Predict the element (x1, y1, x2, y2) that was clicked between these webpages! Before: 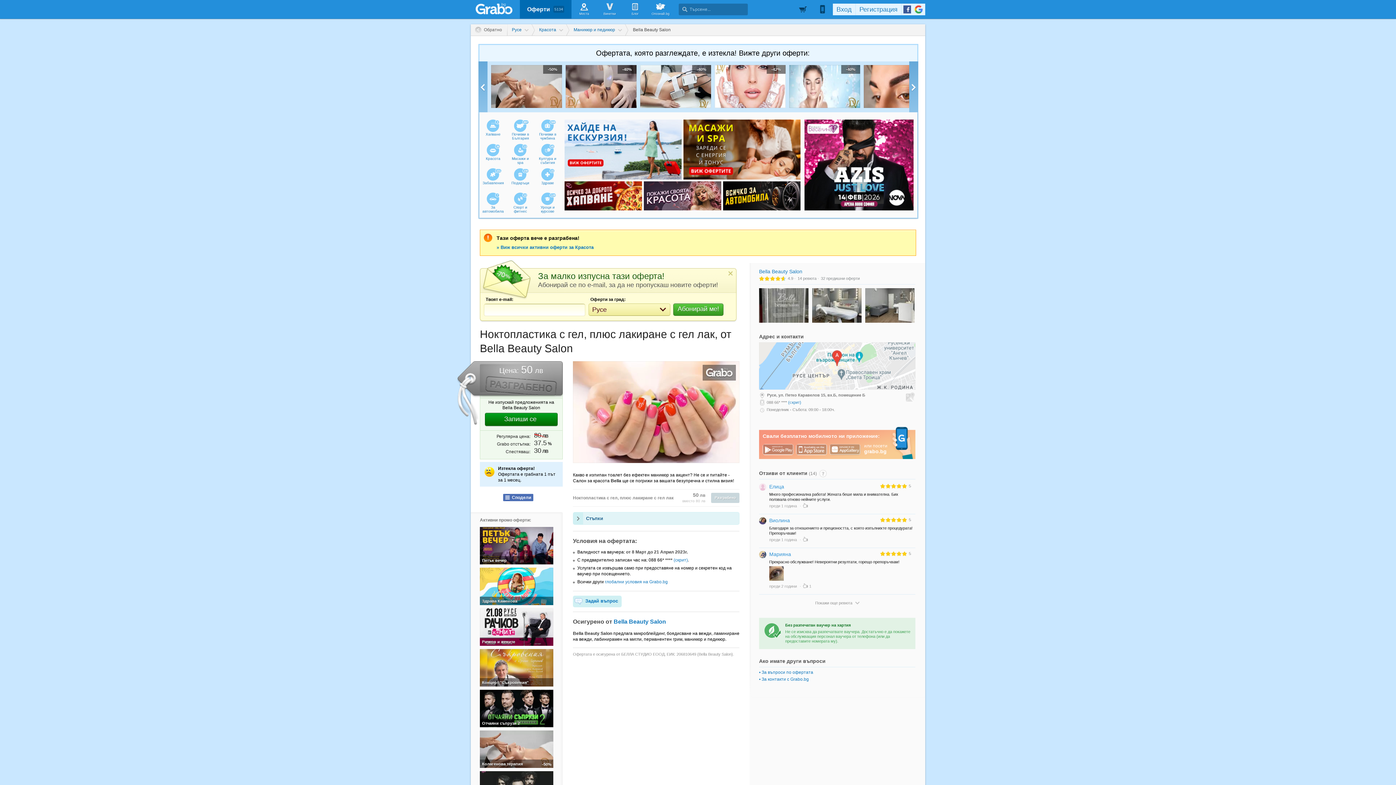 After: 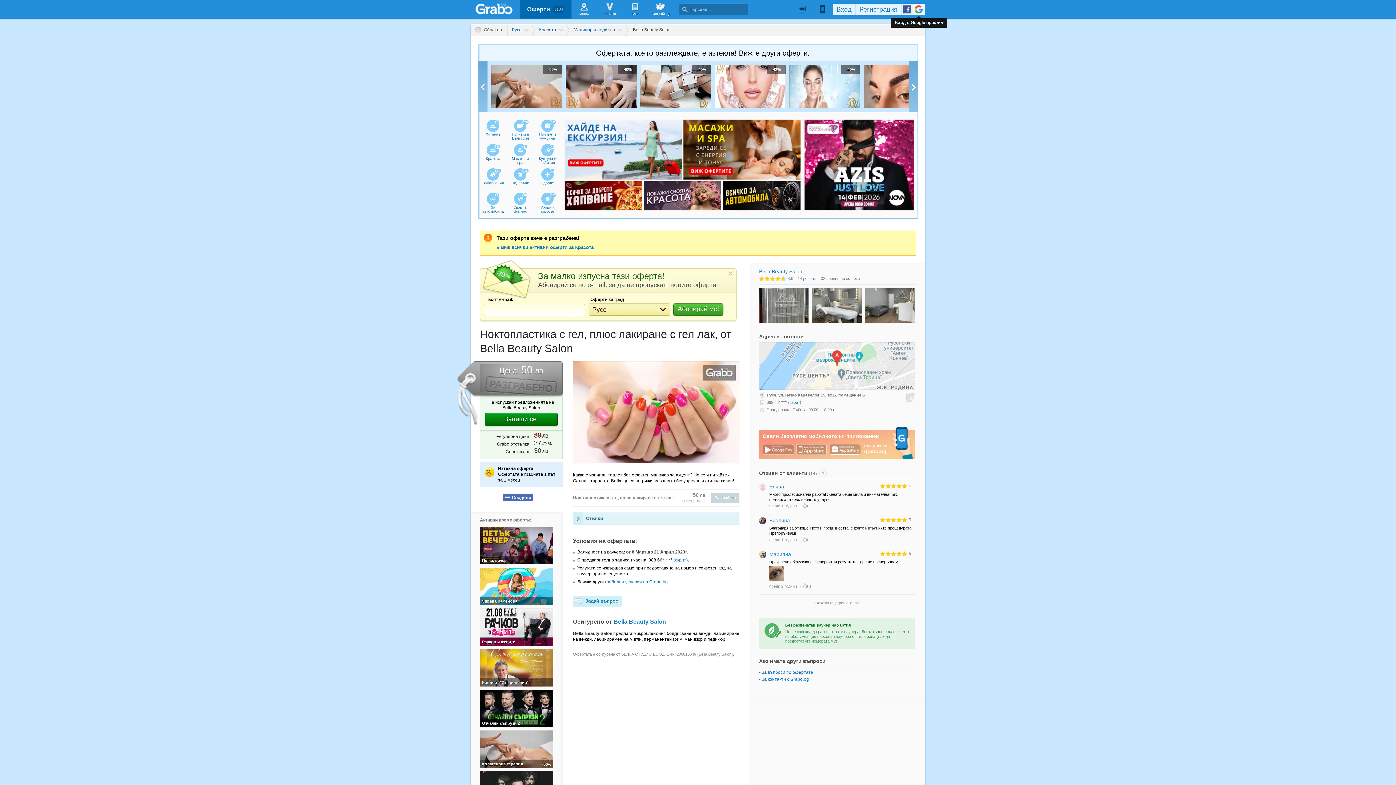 Action: bbox: (913, 3, 925, 15)